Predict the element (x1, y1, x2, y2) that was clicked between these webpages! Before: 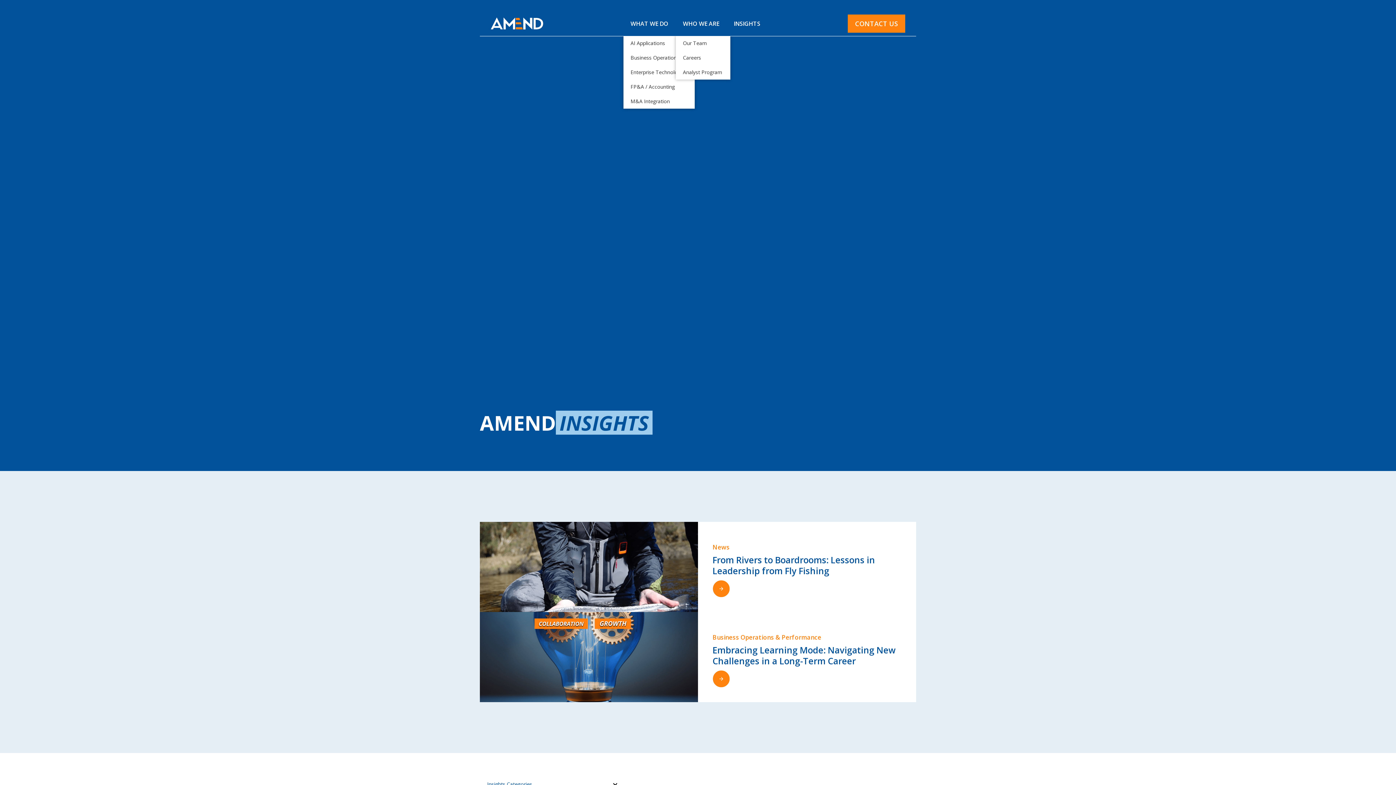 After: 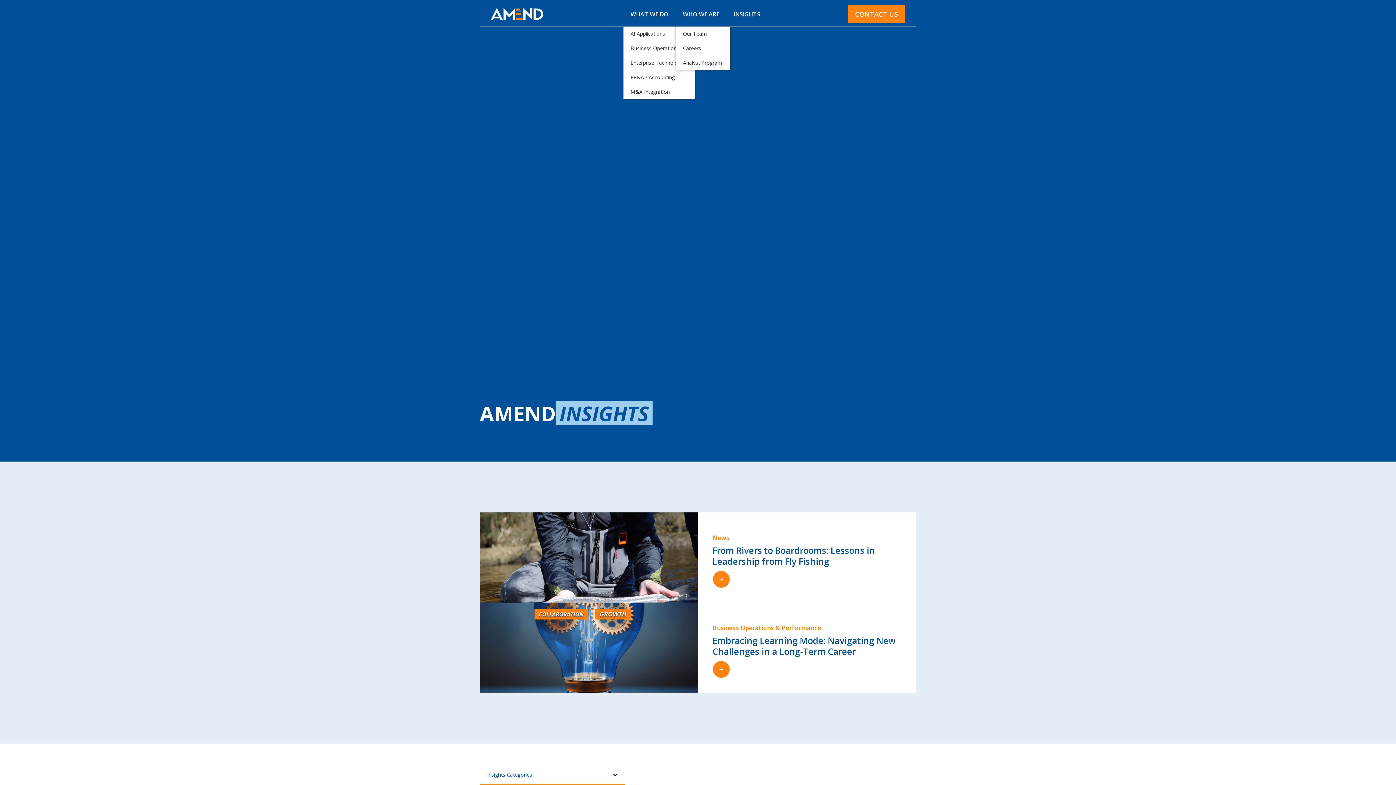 Action: label: Insights Categories bbox: (480, 775, 625, 794)